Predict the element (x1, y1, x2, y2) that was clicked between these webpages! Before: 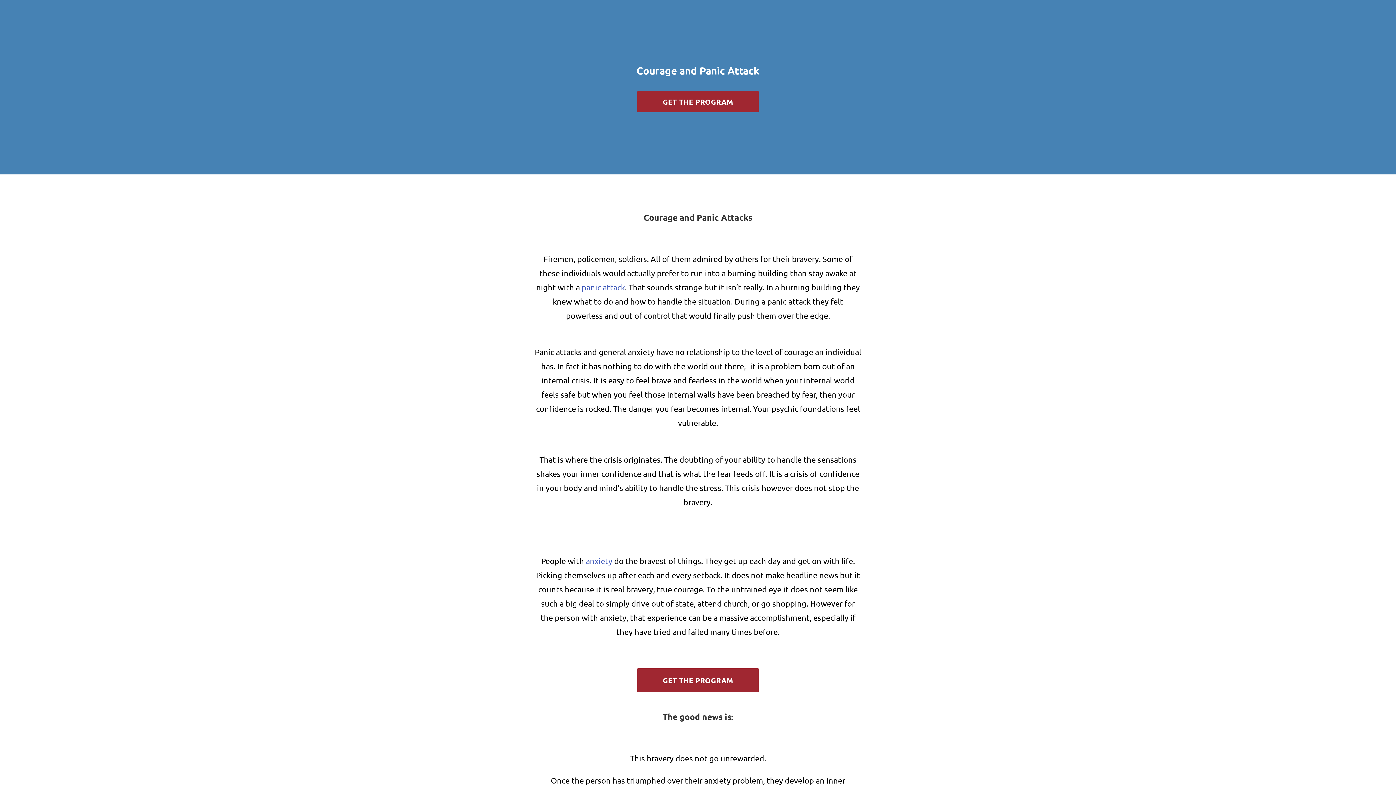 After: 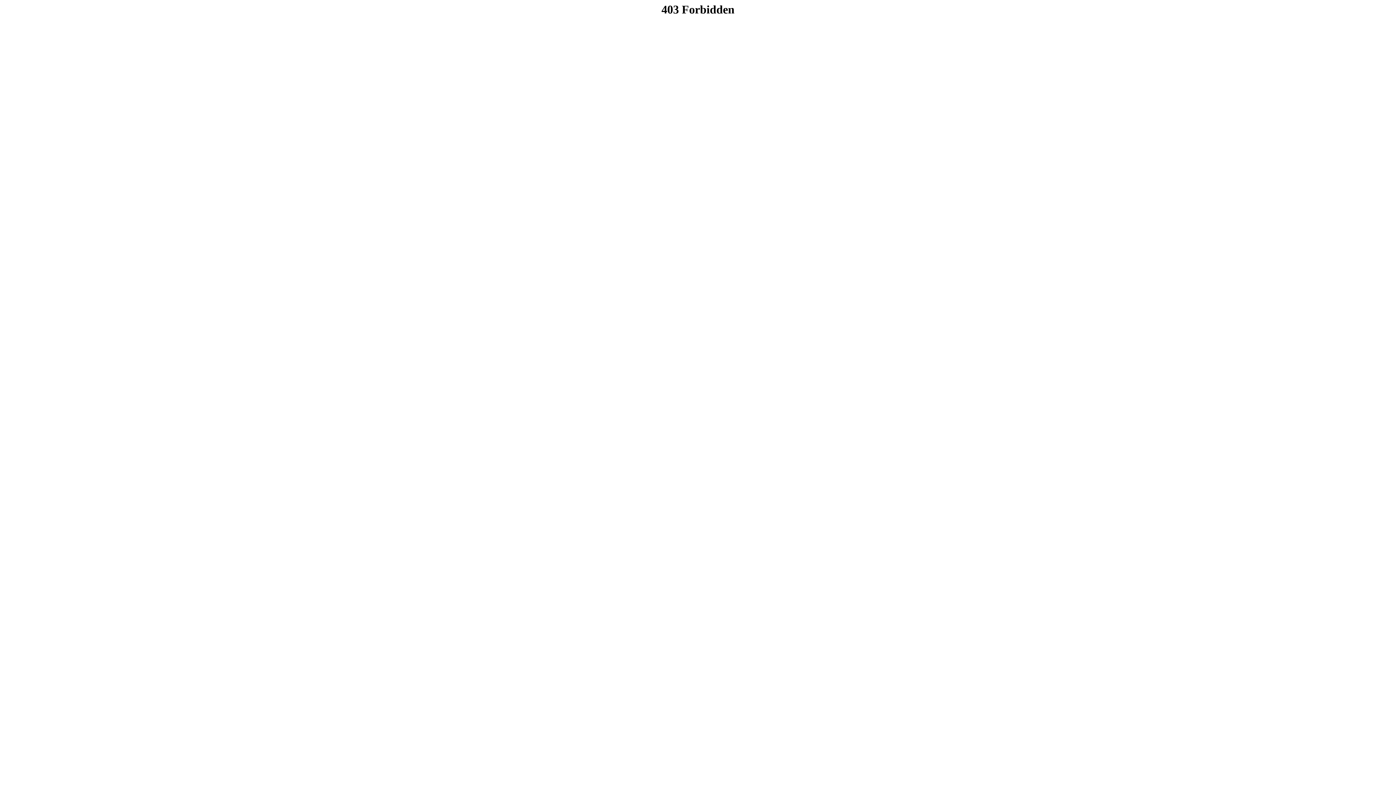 Action: label: GET THE PROGRAM bbox: (637, 91, 758, 112)